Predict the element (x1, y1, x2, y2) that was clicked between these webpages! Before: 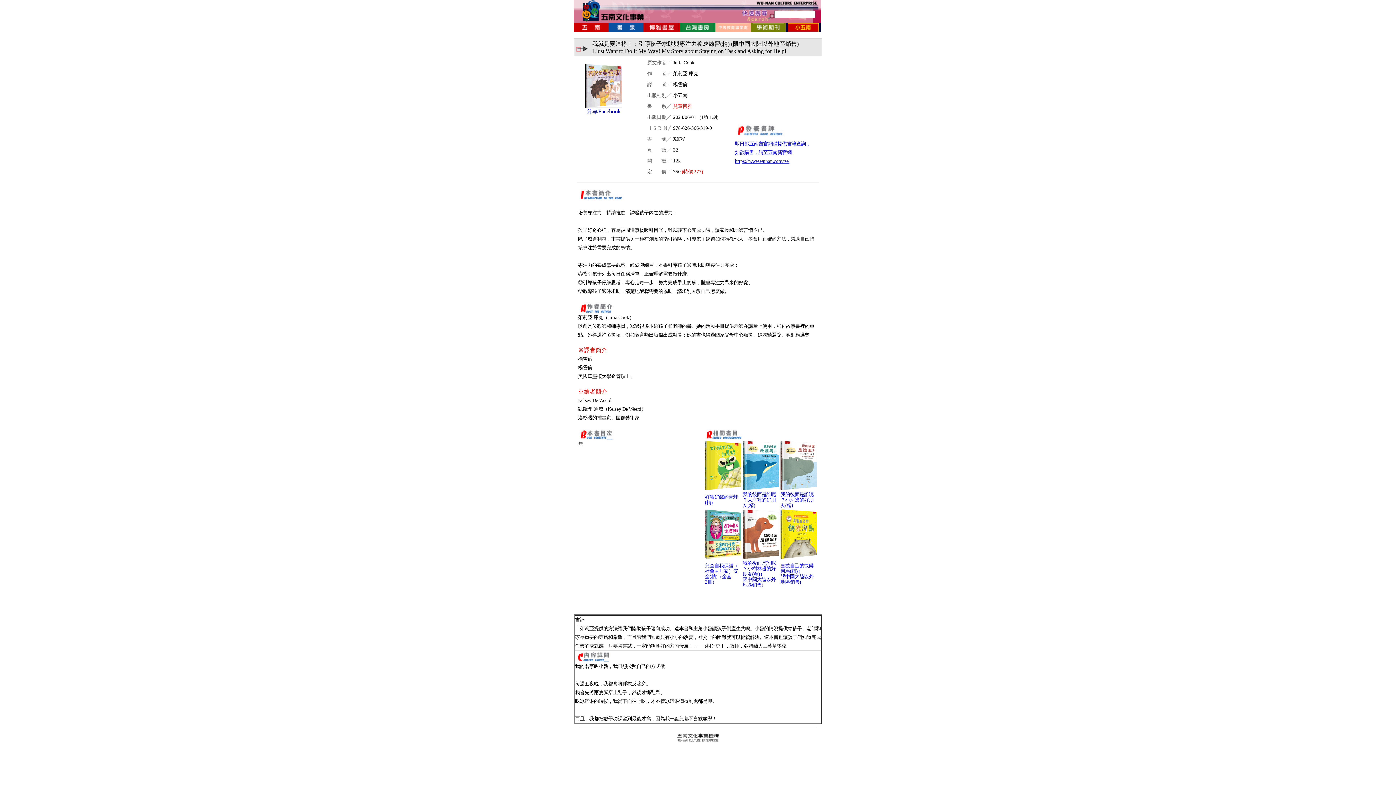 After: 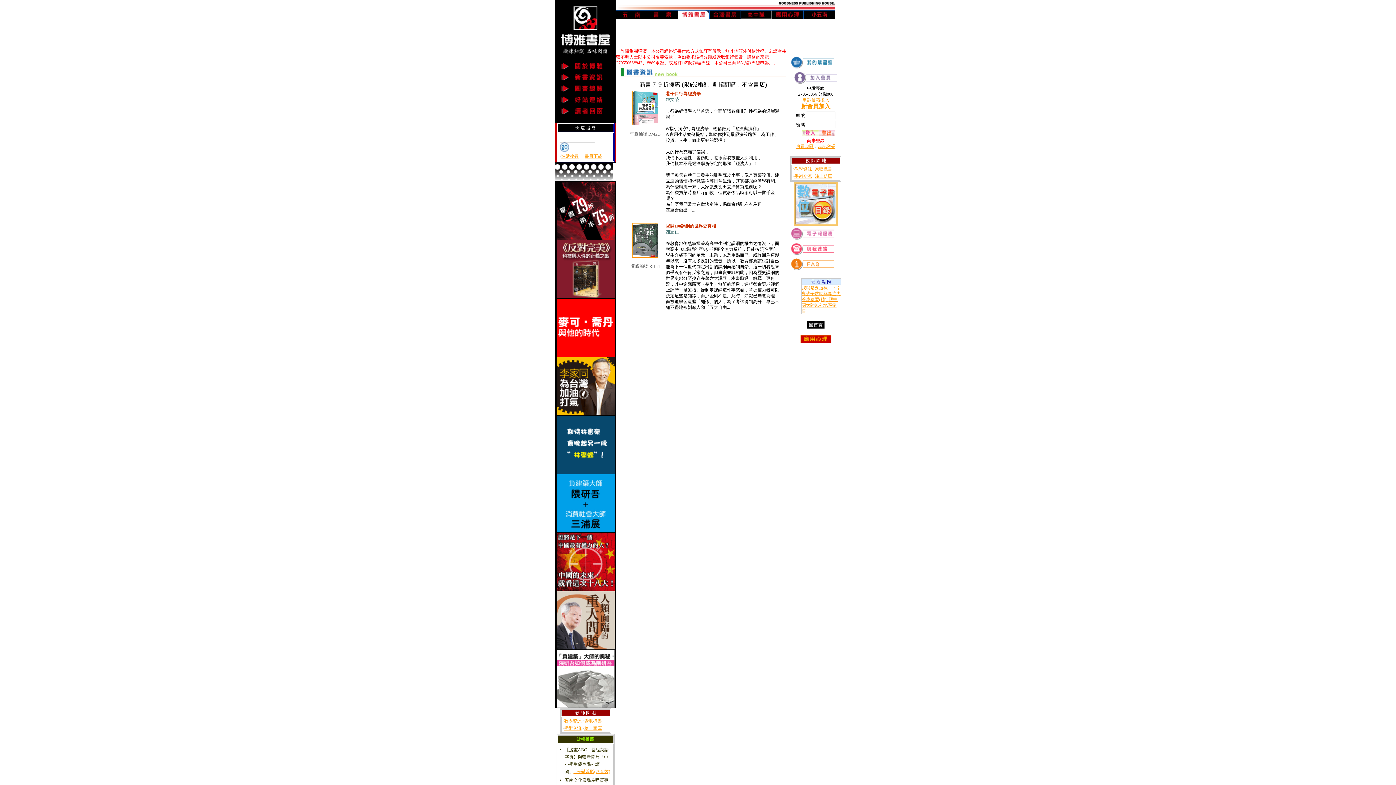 Action: bbox: (645, 23, 678, 28)